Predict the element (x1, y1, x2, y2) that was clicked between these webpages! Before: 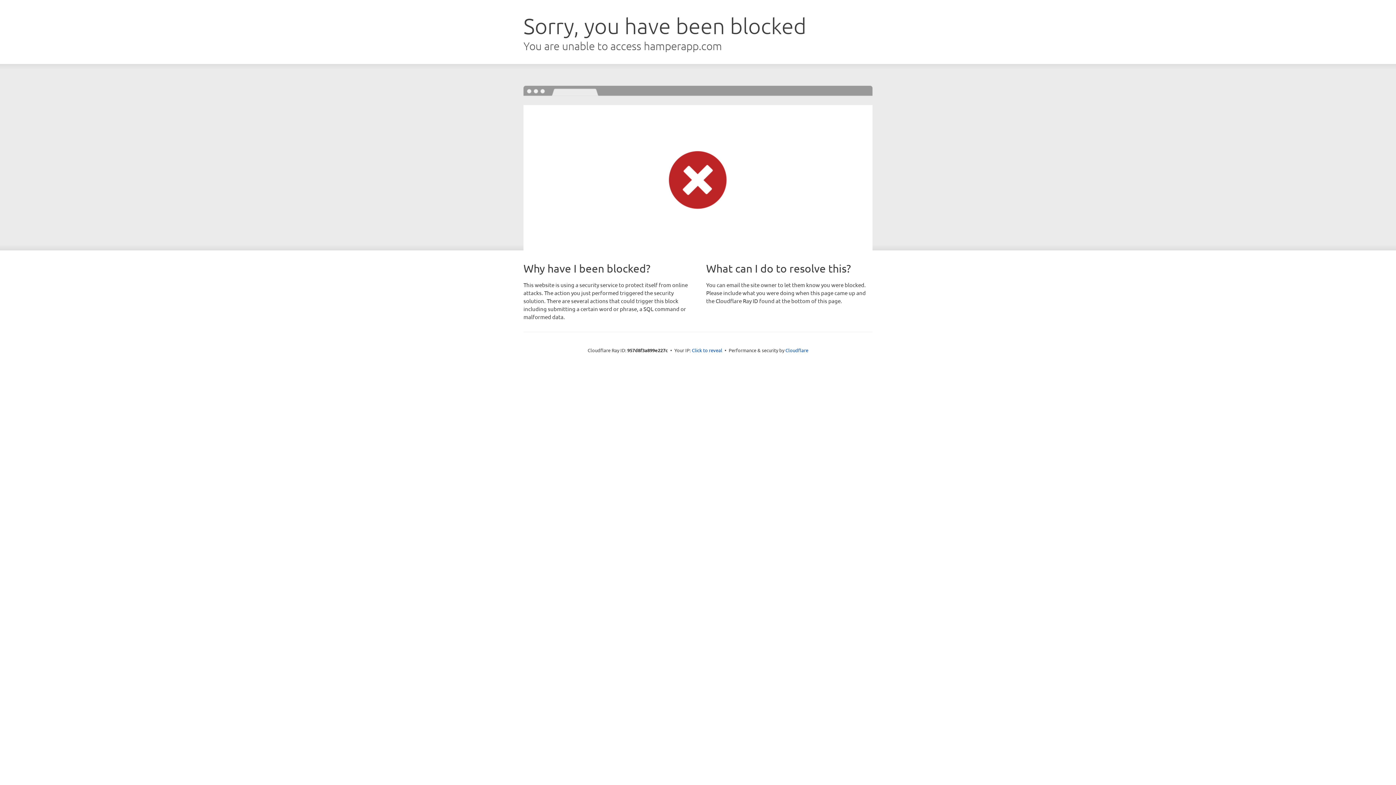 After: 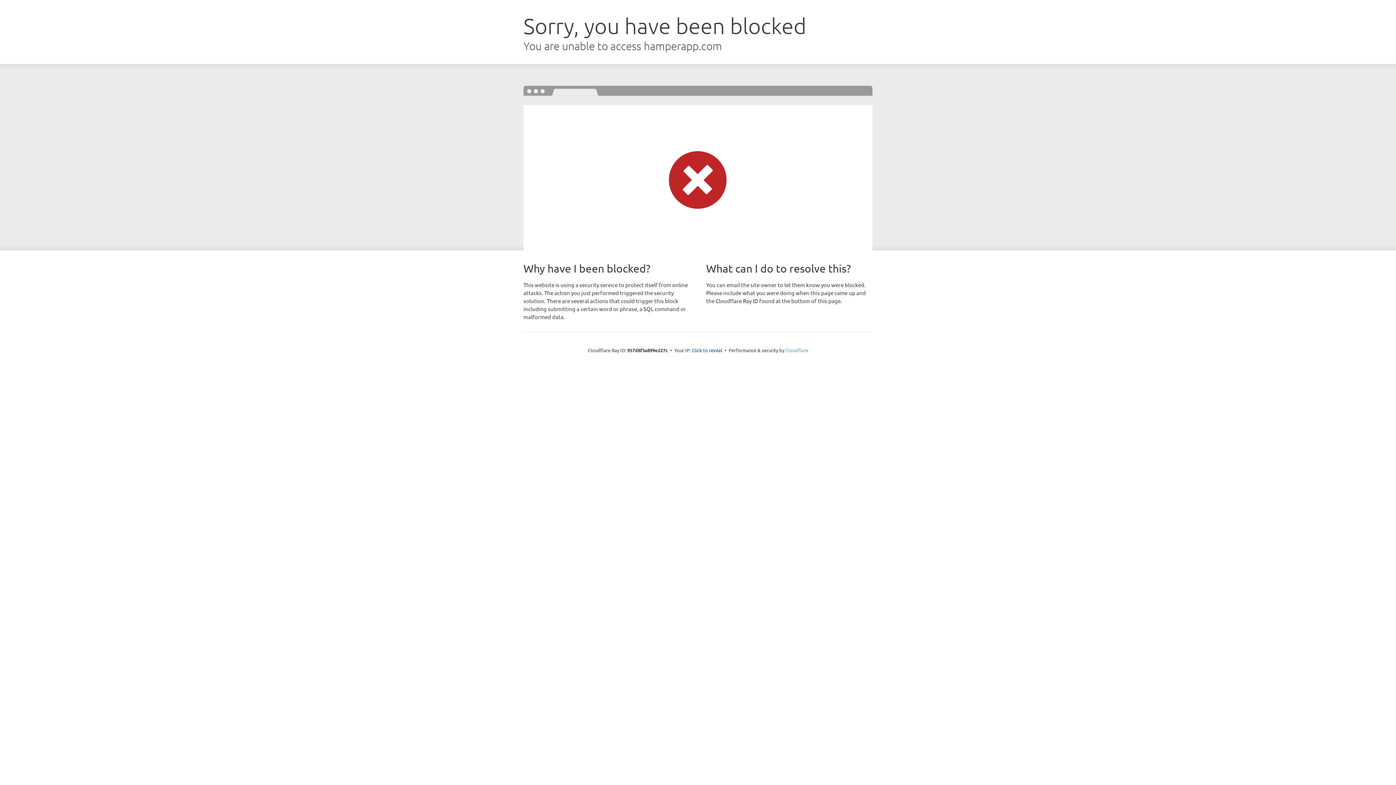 Action: label: Cloudflare bbox: (785, 347, 808, 353)